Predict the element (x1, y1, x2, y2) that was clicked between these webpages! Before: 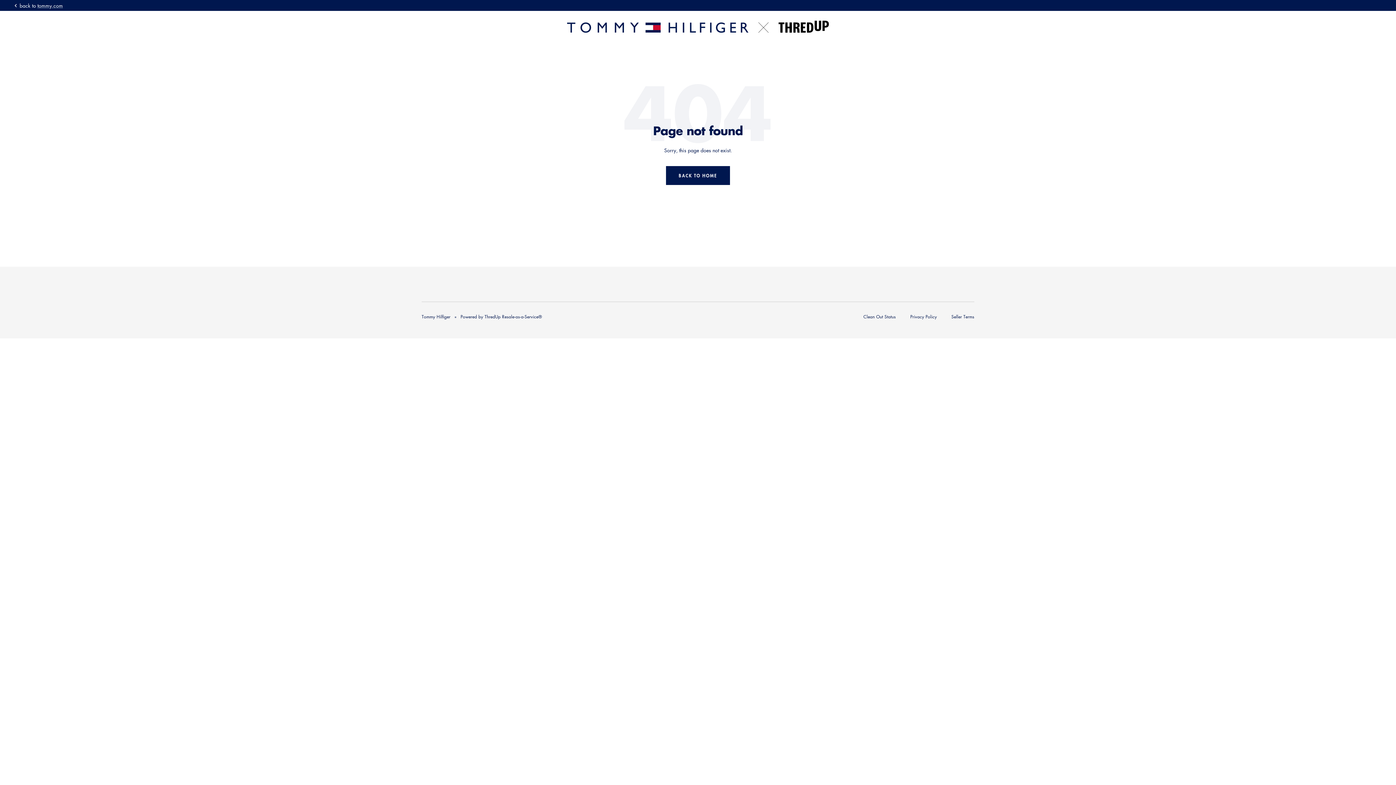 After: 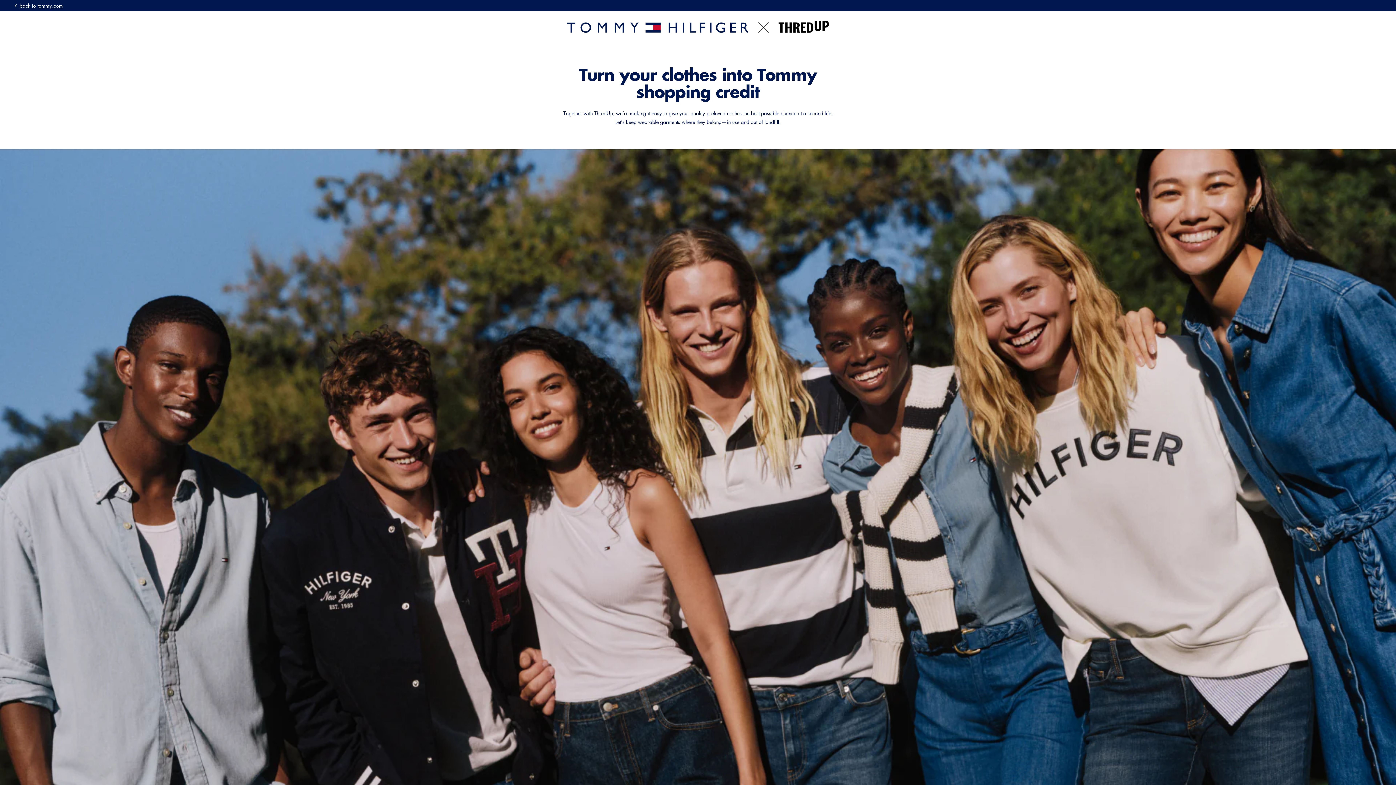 Action: bbox: (567, 20, 829, 32) label: Tommy Hilfiger